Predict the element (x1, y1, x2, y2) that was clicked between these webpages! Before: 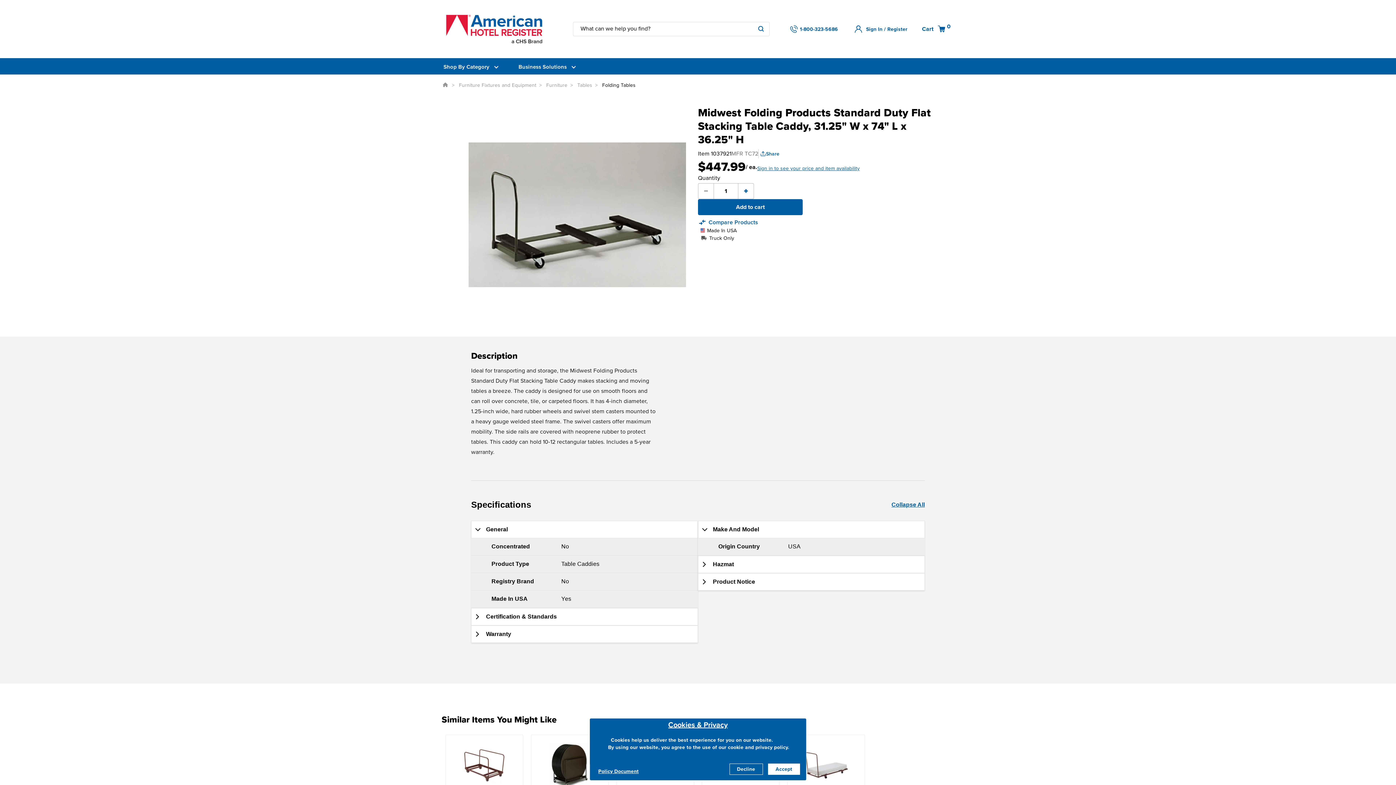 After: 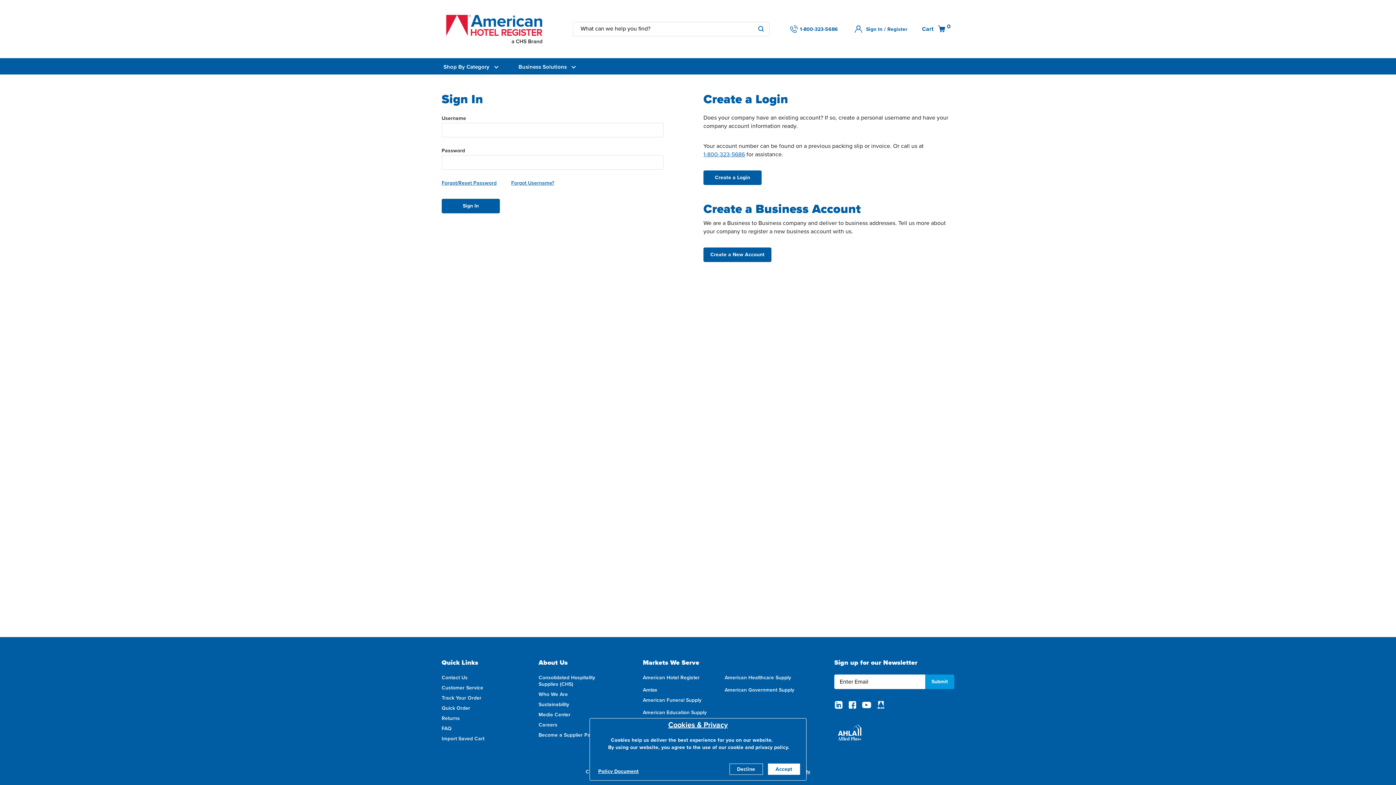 Action: label: Sign In / Register bbox: (852, 23, 907, 34)